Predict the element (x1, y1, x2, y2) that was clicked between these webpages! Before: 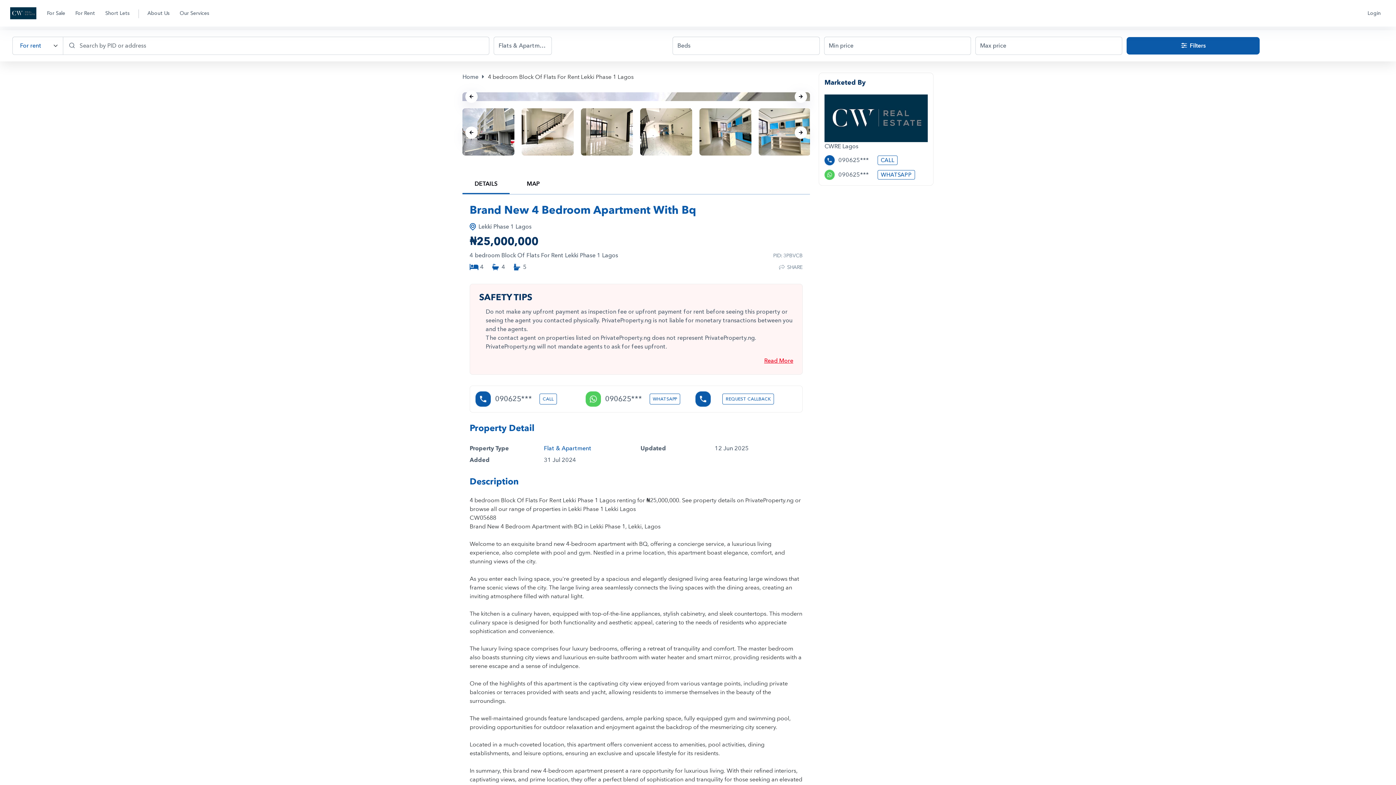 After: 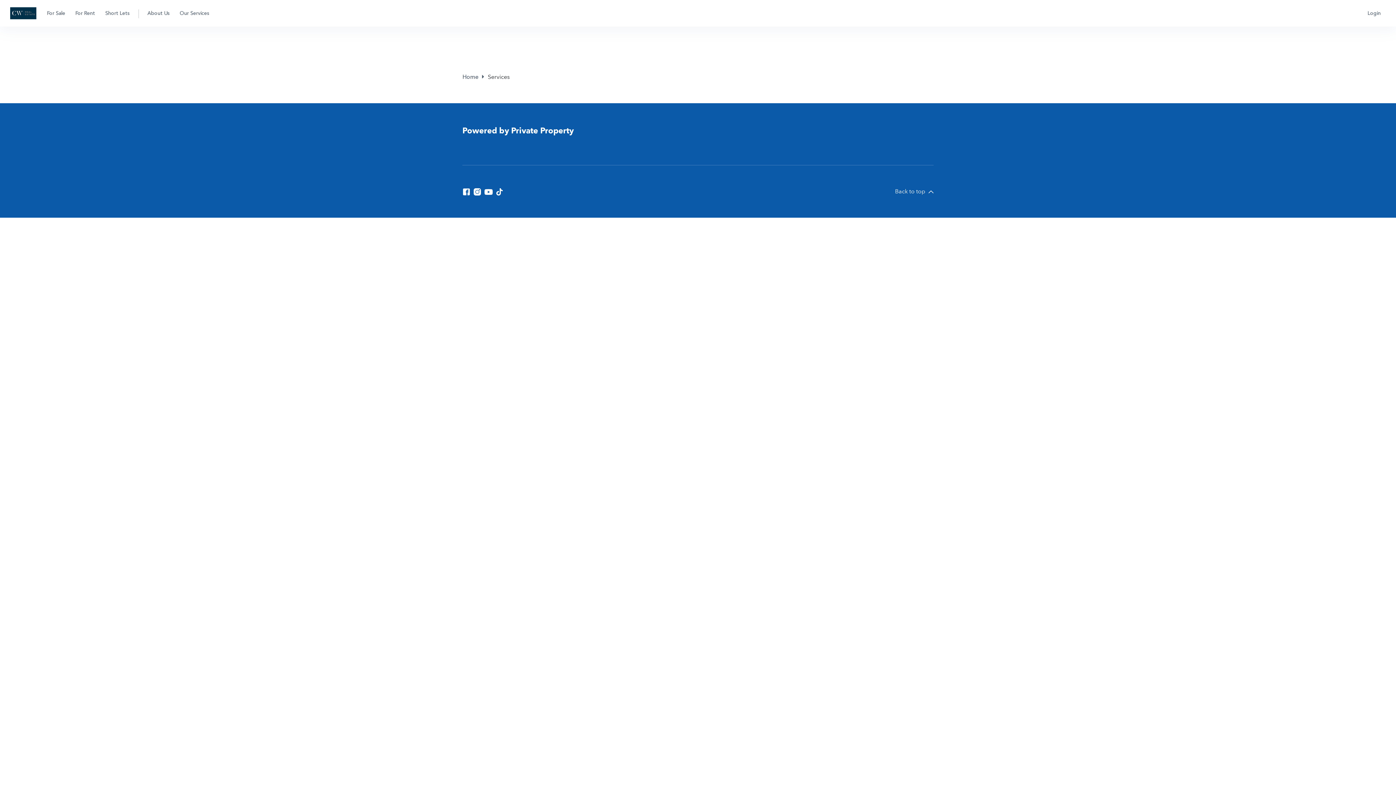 Action: label: Our Services bbox: (176, 6, 212, 20)